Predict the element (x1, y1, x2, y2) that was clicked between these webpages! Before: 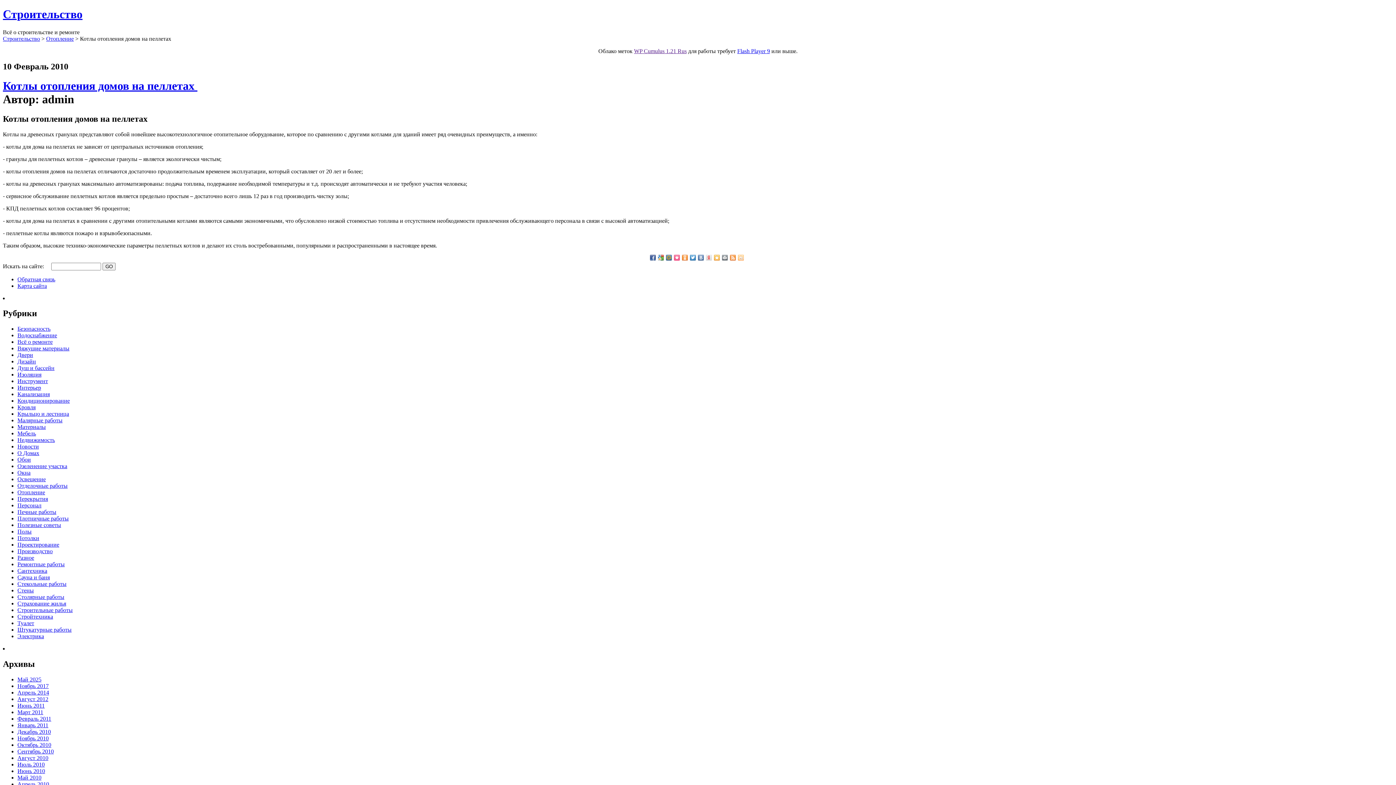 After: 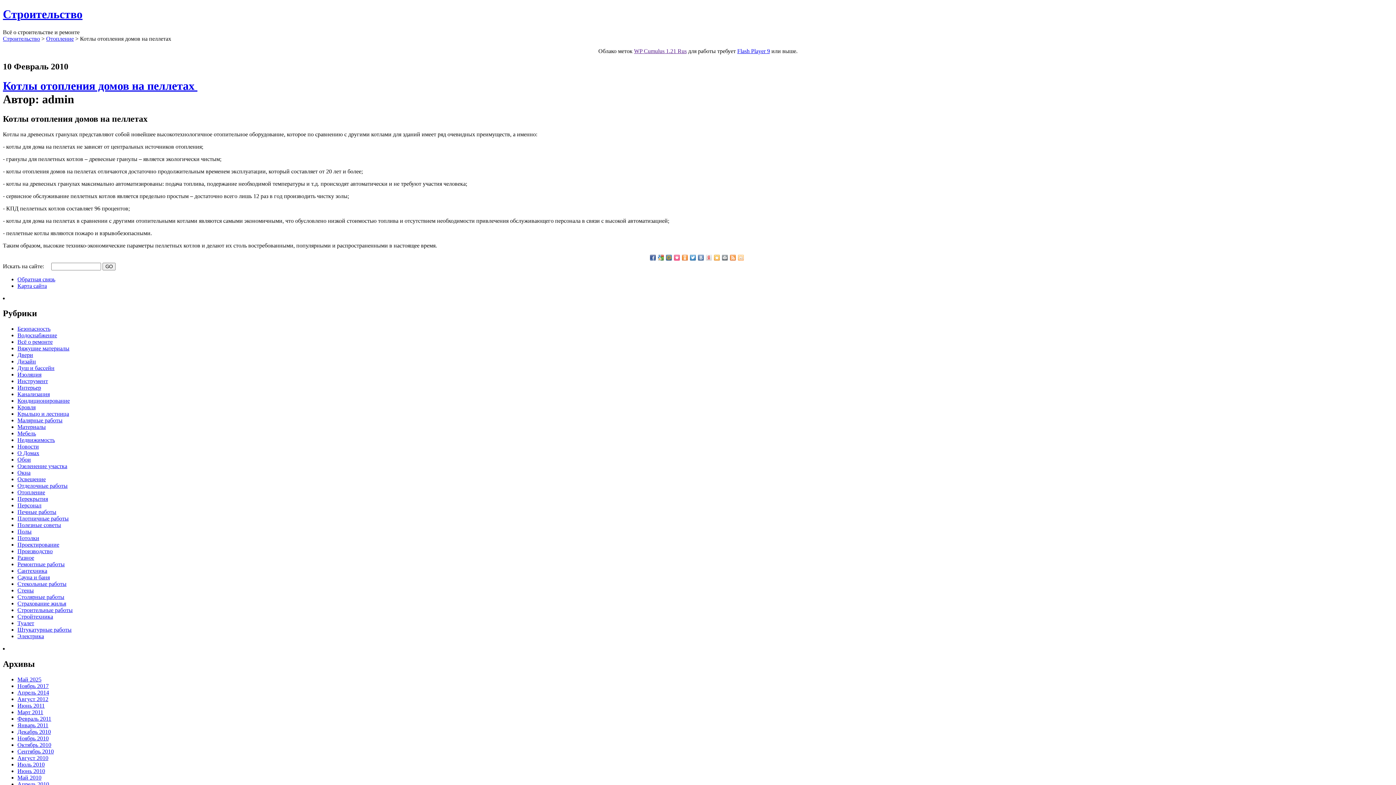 Action: label: Котлы отопления домов на пеллетах  bbox: (2, 79, 197, 92)